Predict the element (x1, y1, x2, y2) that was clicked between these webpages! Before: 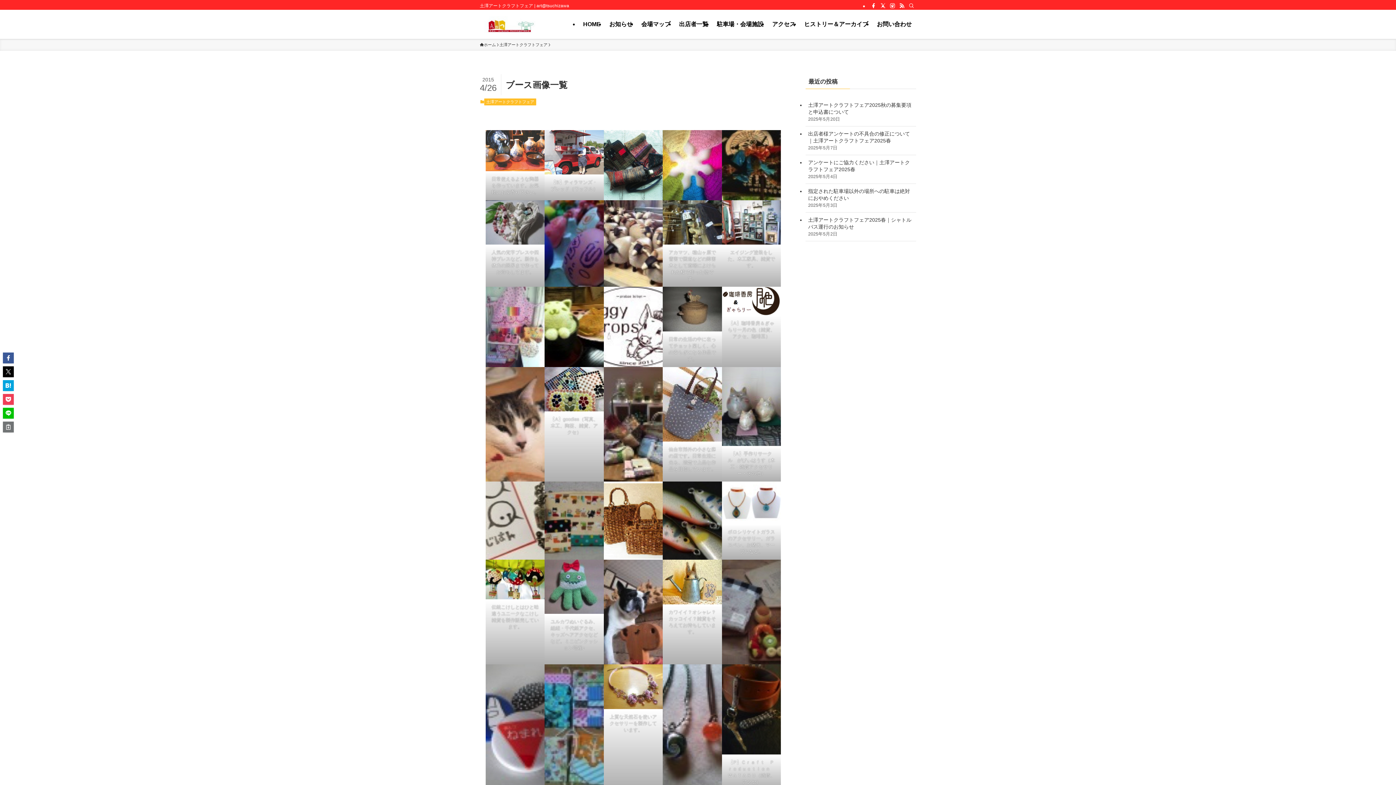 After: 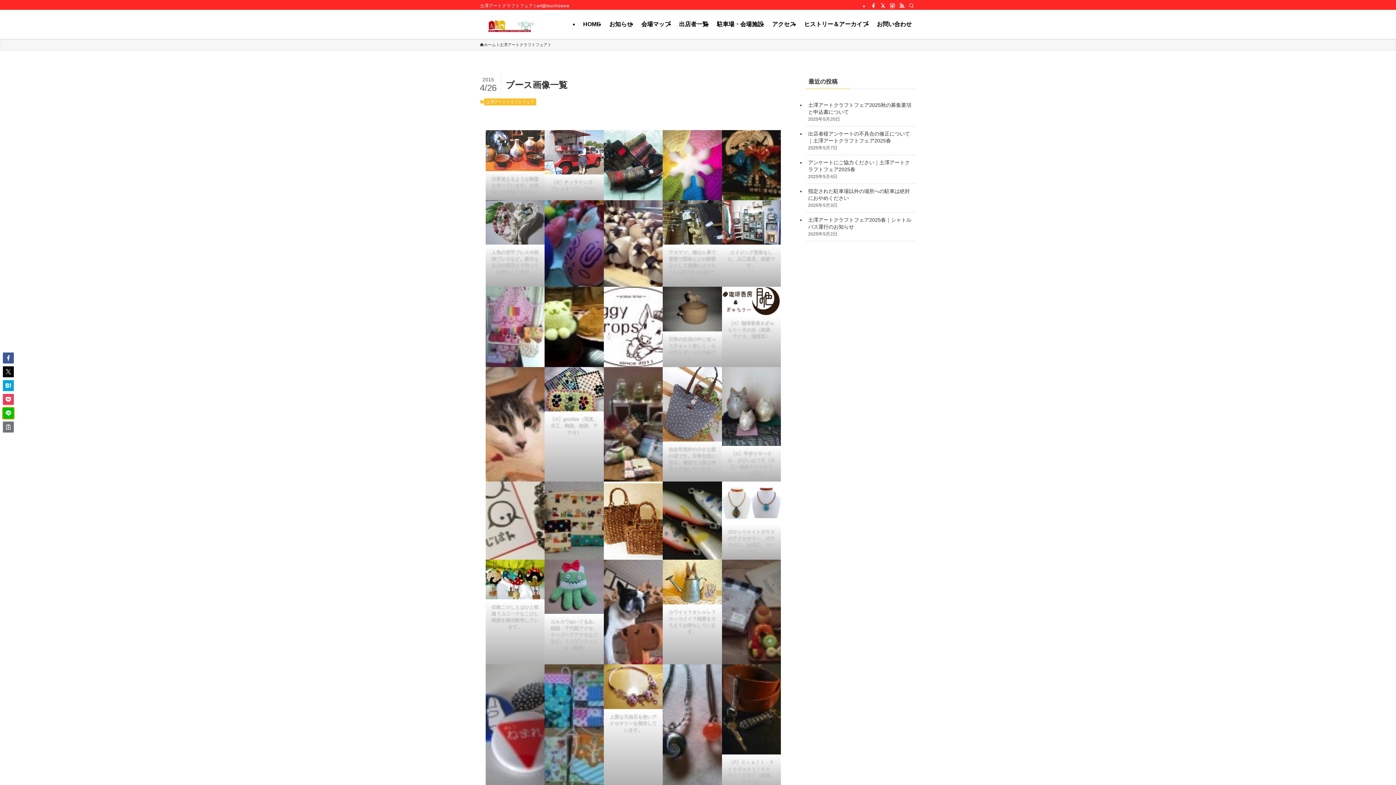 Action: bbox: (2, 408, 13, 418)